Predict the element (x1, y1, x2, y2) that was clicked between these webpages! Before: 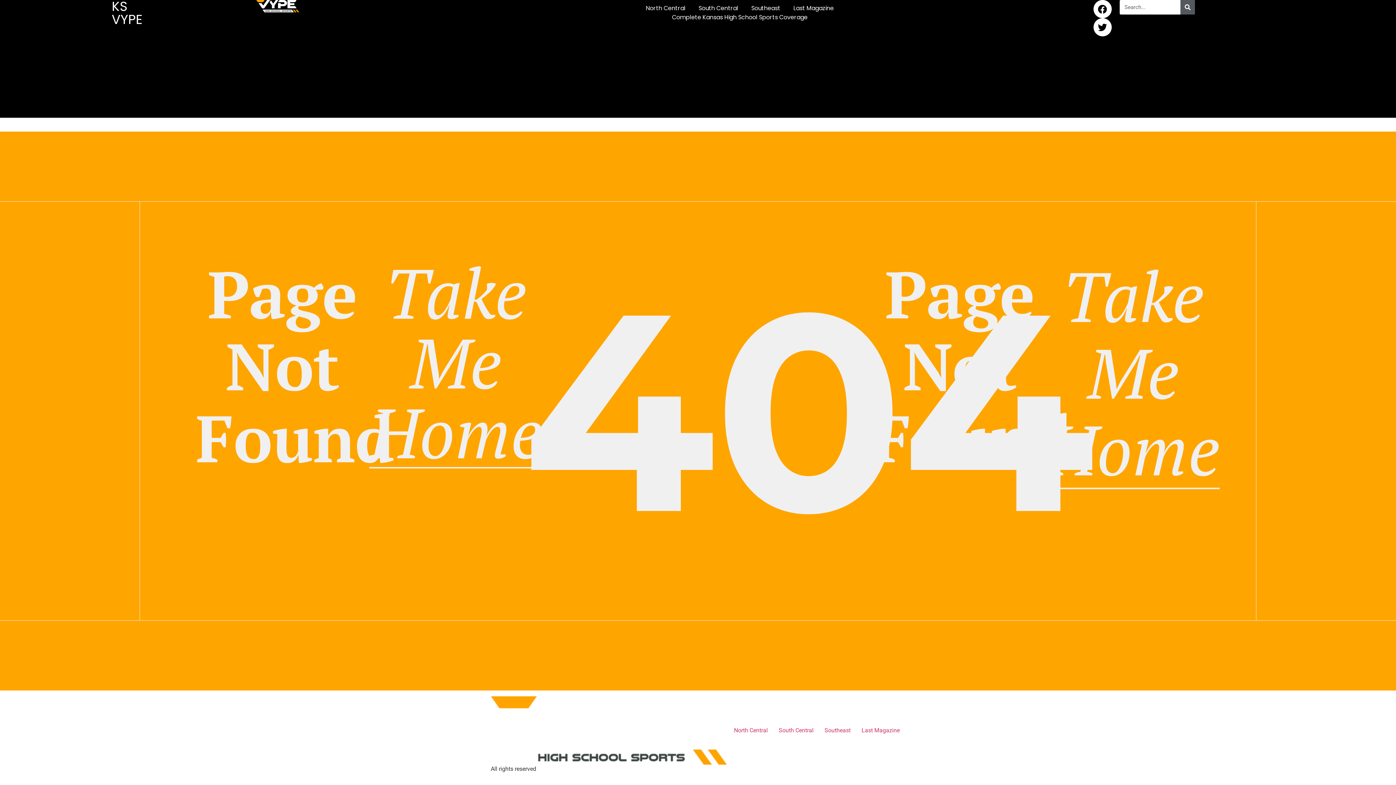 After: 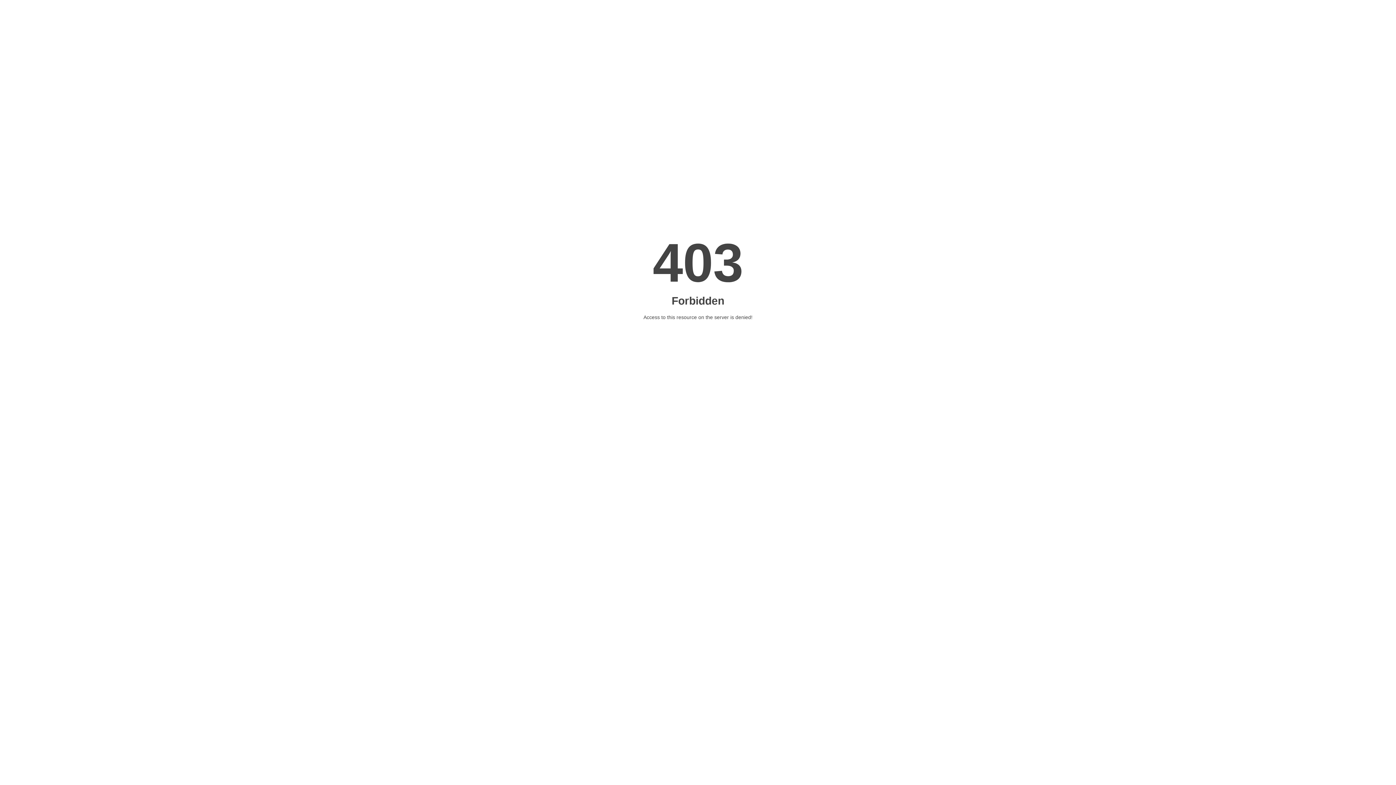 Action: label: Southeast bbox: (819, 724, 856, 736)